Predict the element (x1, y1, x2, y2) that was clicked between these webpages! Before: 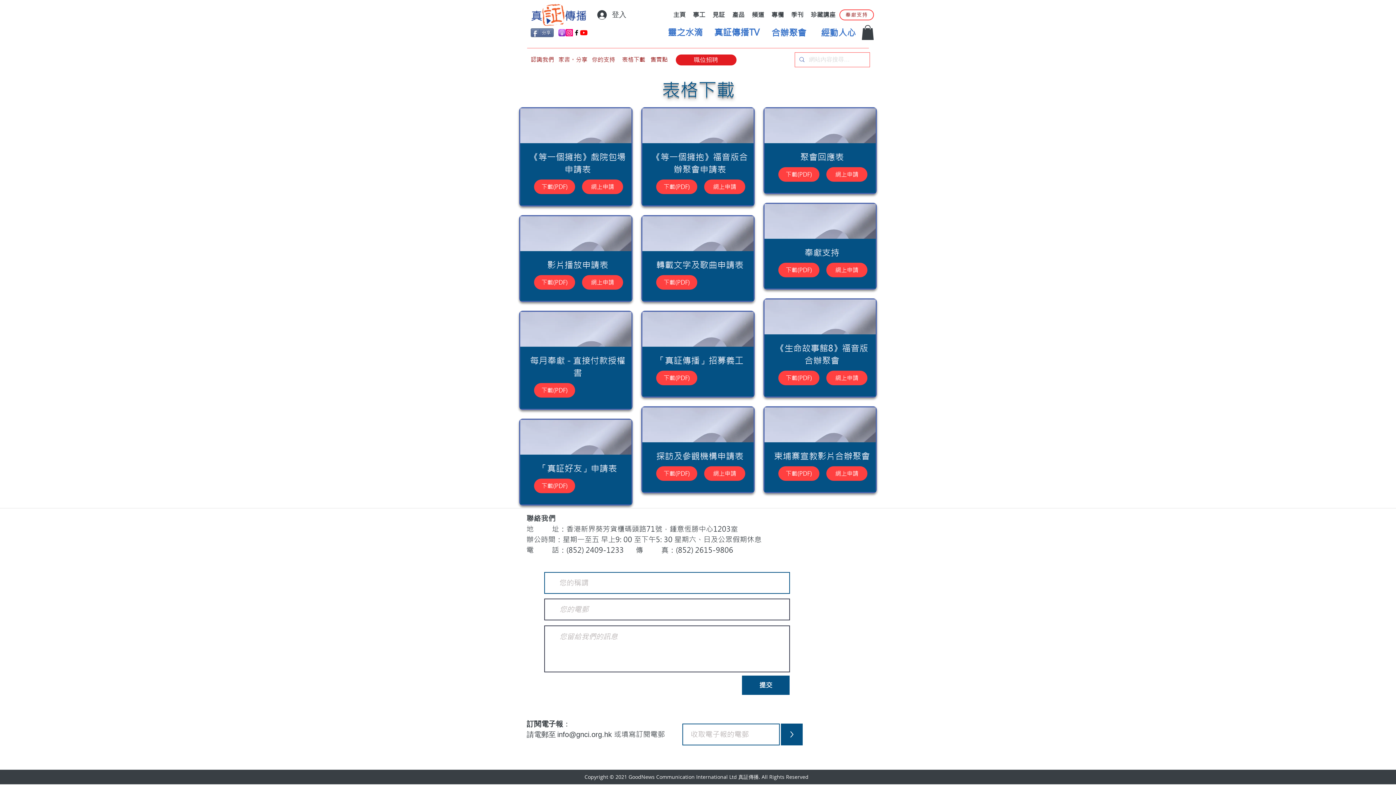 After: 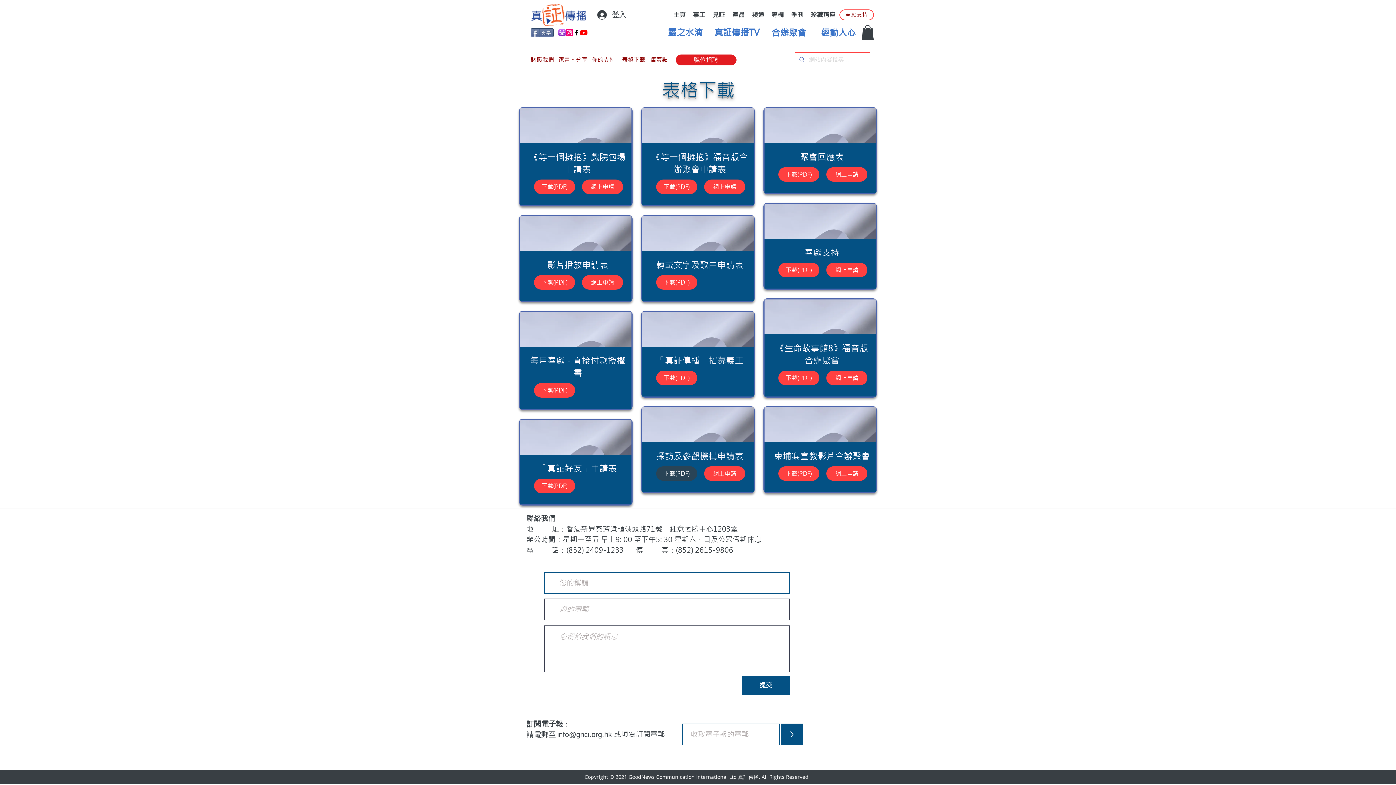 Action: bbox: (656, 466, 697, 480) label: 下載(PDF)